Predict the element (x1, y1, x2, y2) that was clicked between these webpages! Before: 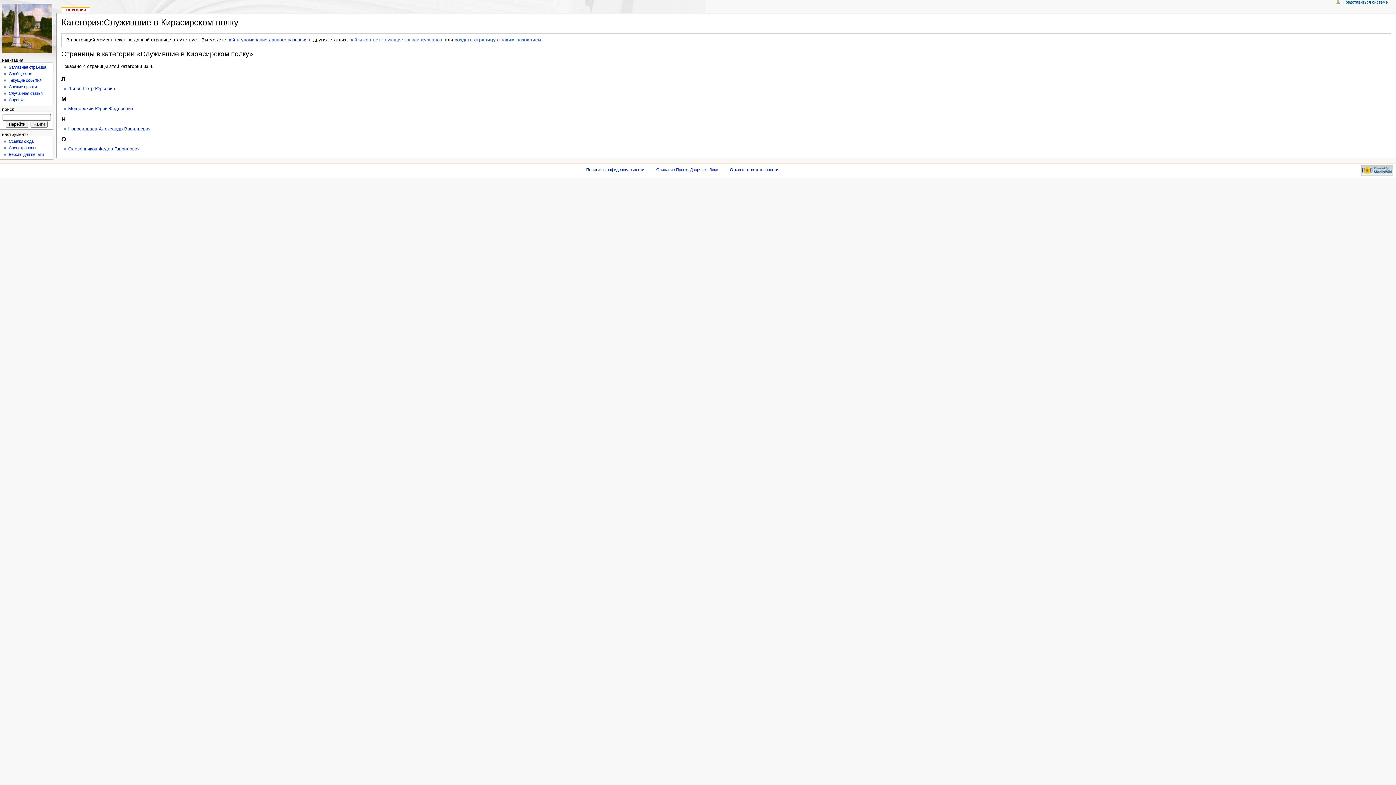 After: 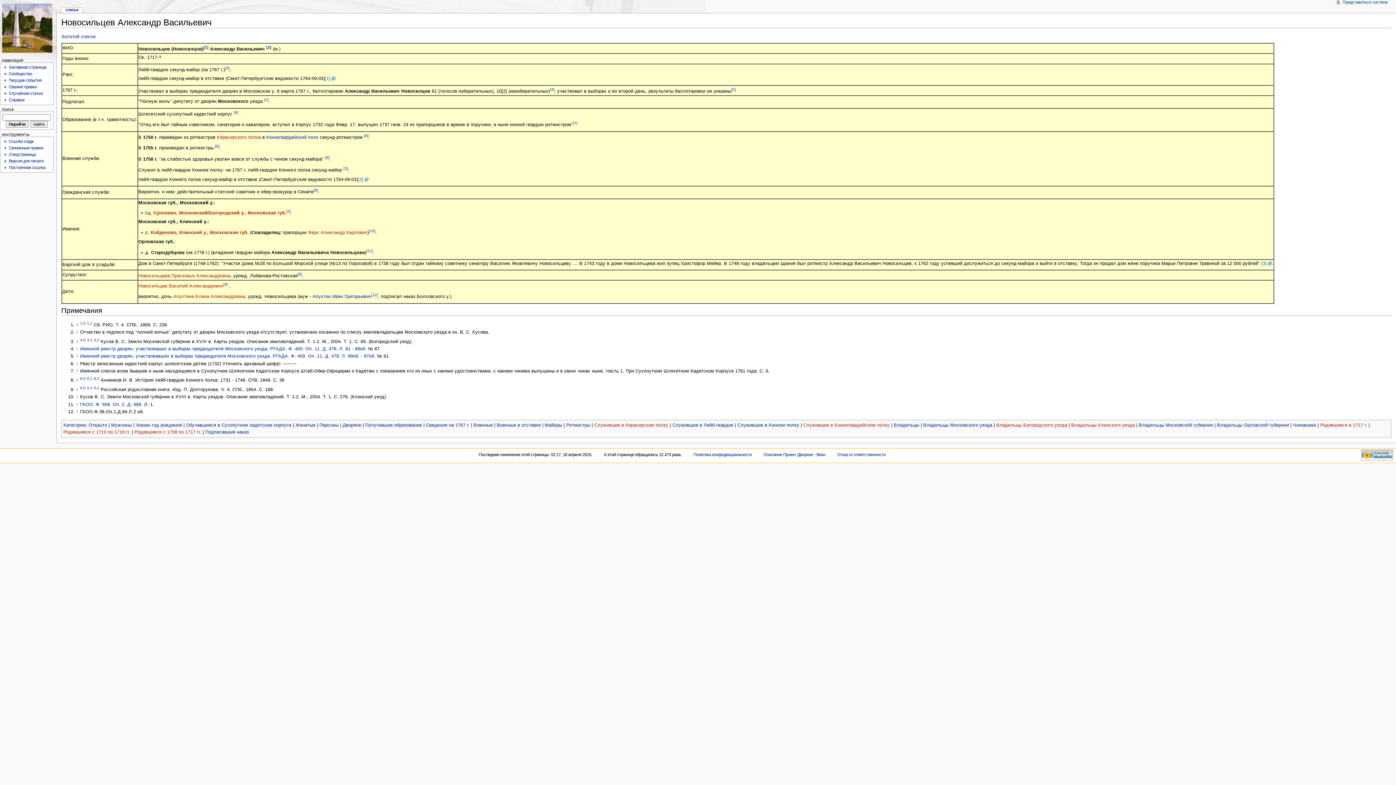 Action: label: Новосильцев Александр Васильевич bbox: (68, 126, 150, 131)